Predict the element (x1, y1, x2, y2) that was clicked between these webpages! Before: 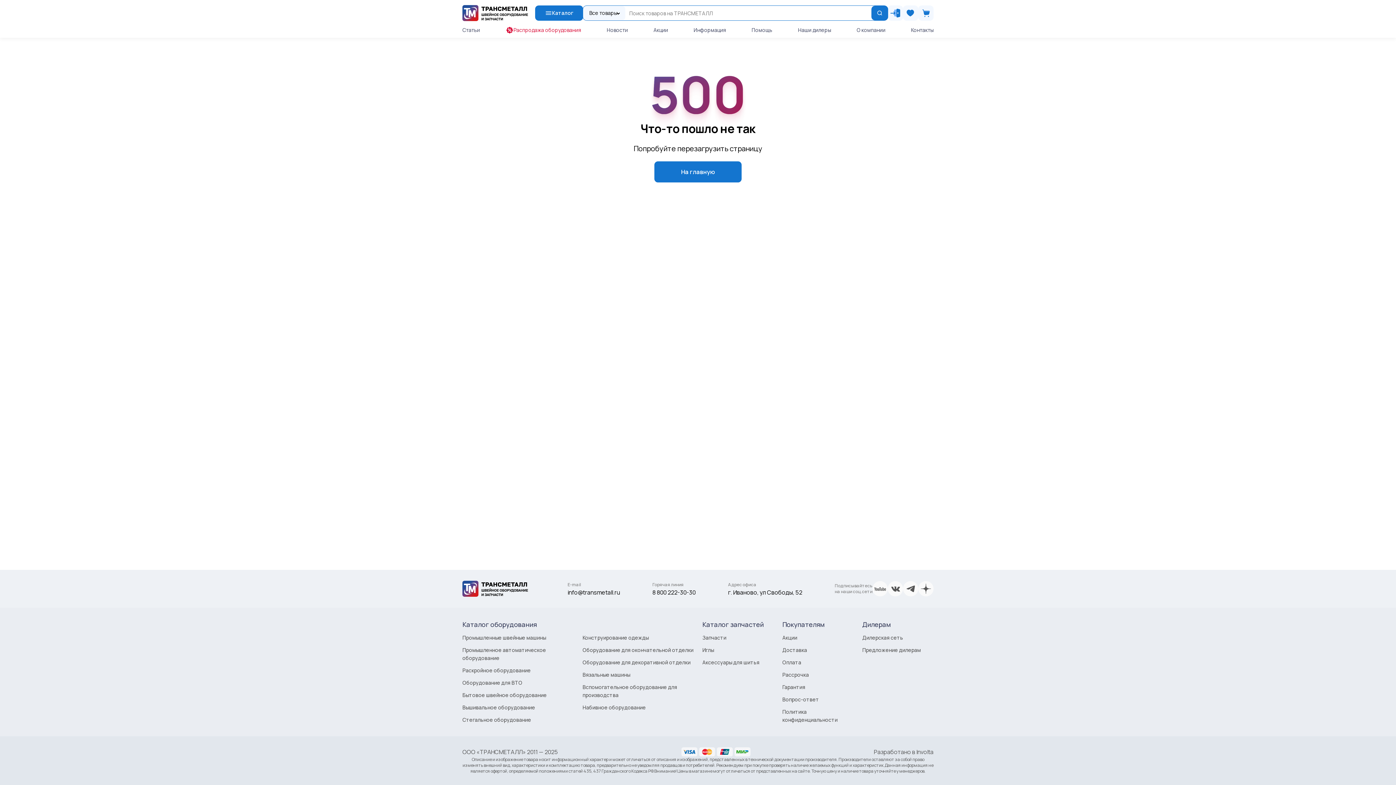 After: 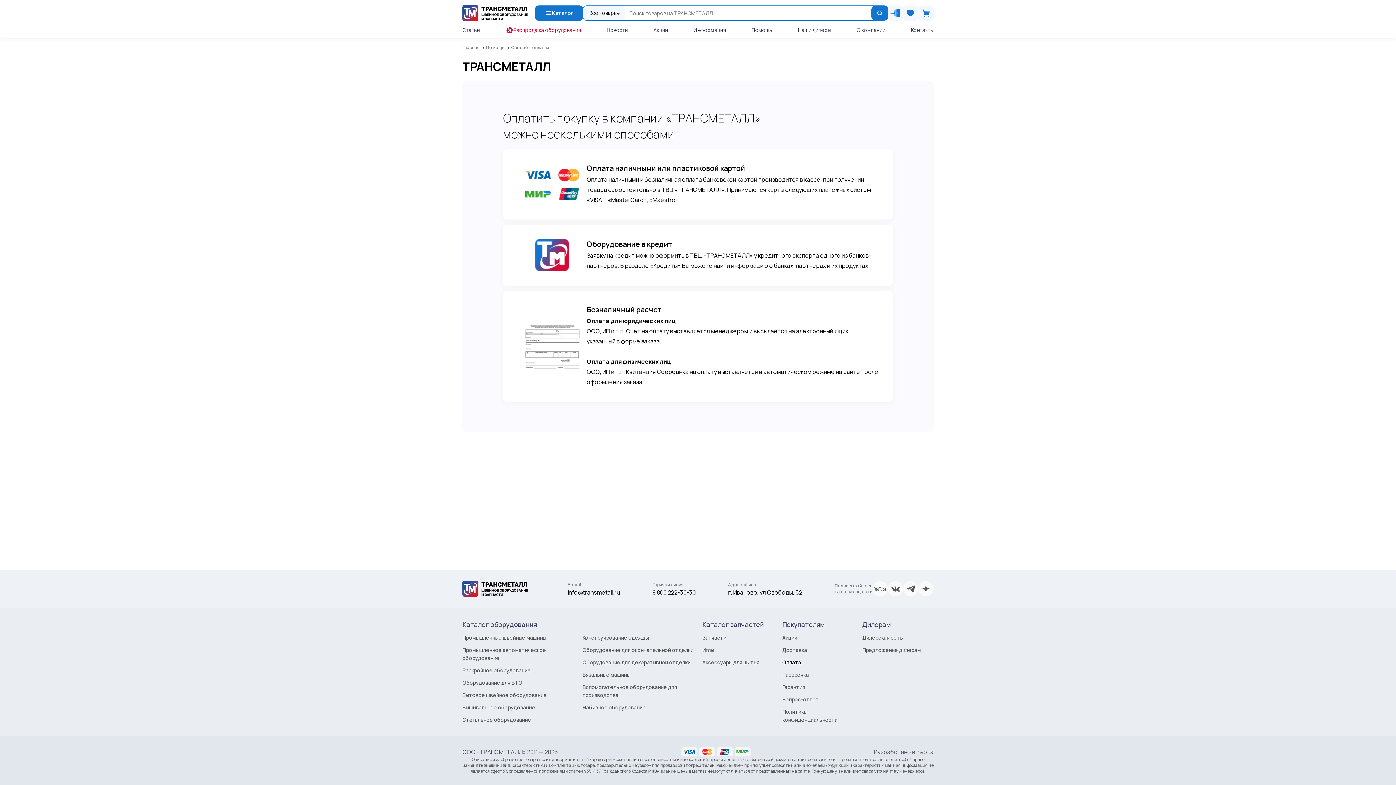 Action: bbox: (782, 659, 801, 666) label: Оплата